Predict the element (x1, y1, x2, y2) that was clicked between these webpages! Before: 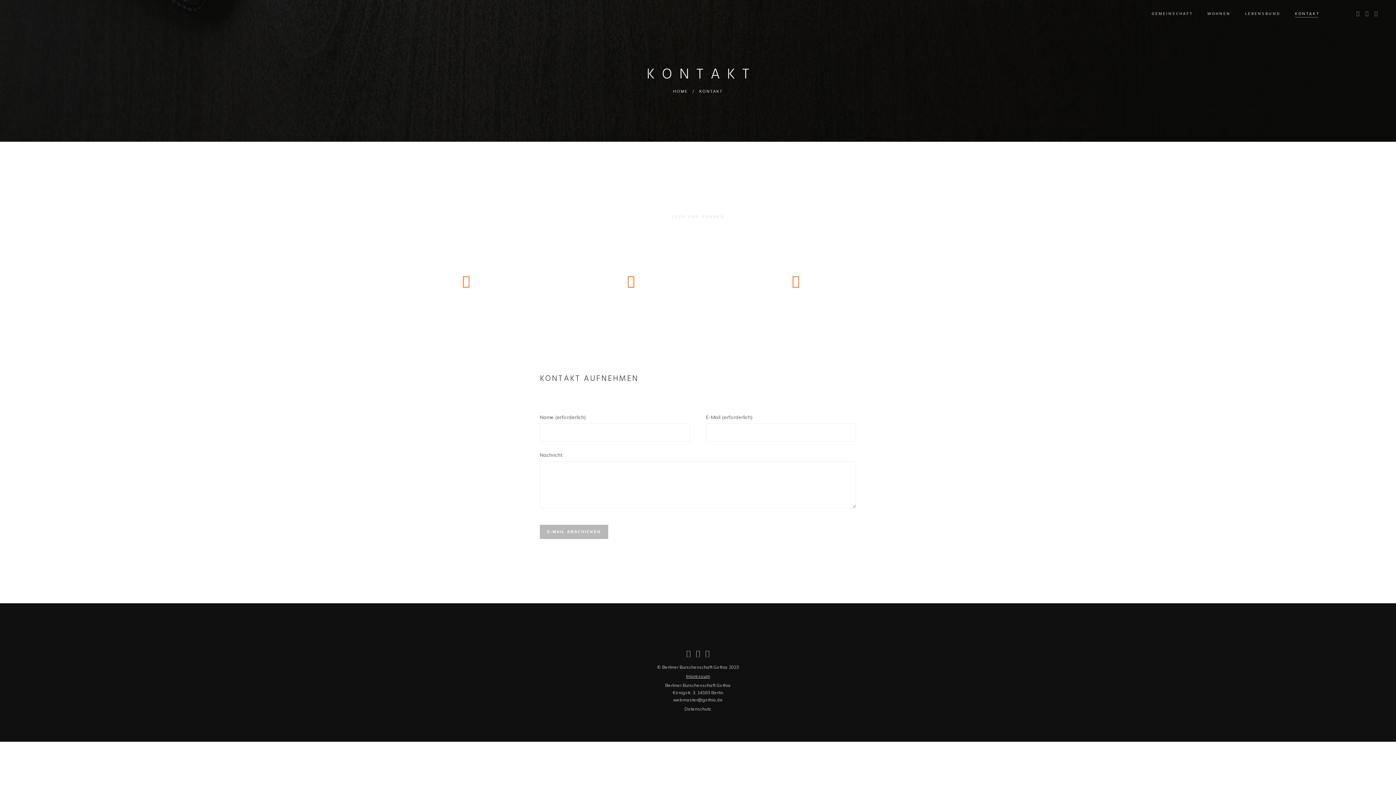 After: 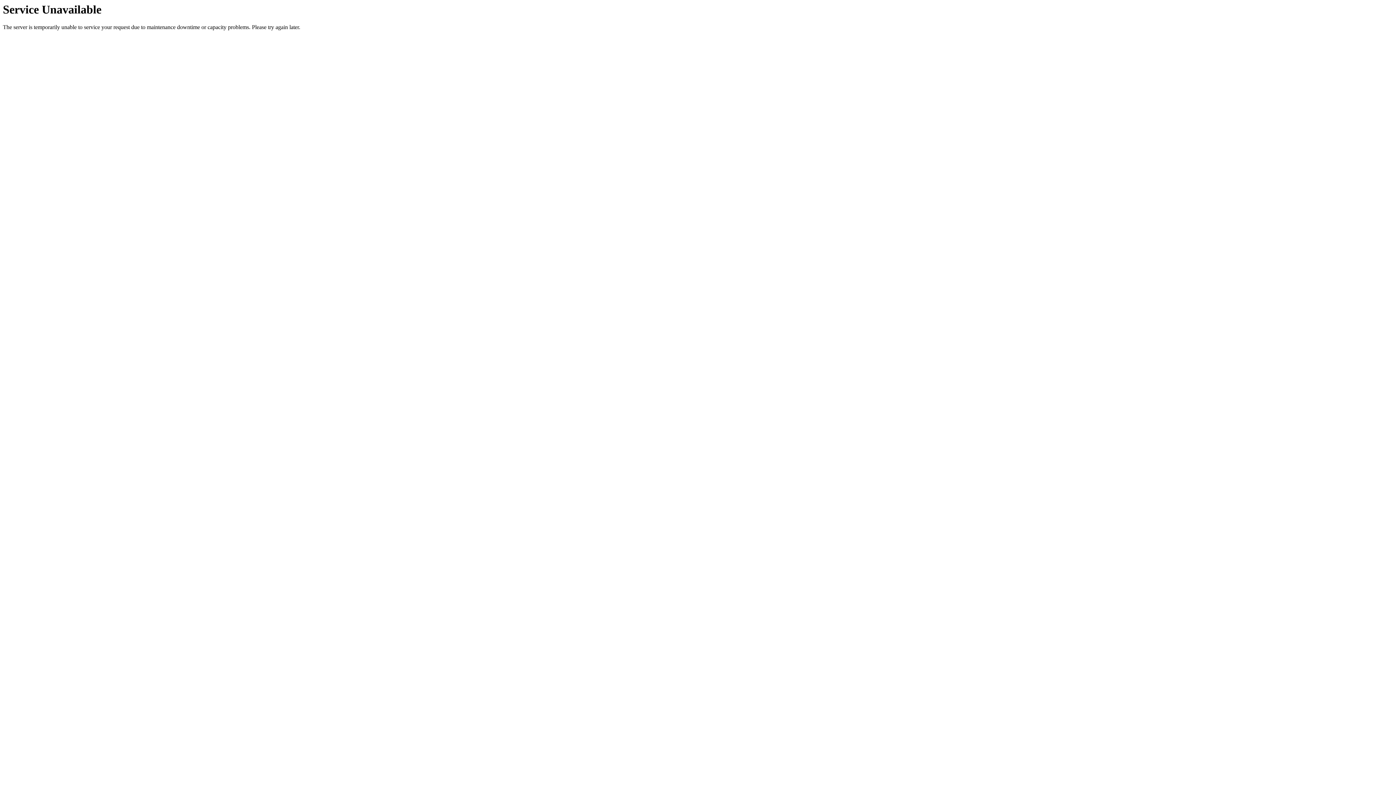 Action: bbox: (684, 706, 711, 712) label: Datenschutz